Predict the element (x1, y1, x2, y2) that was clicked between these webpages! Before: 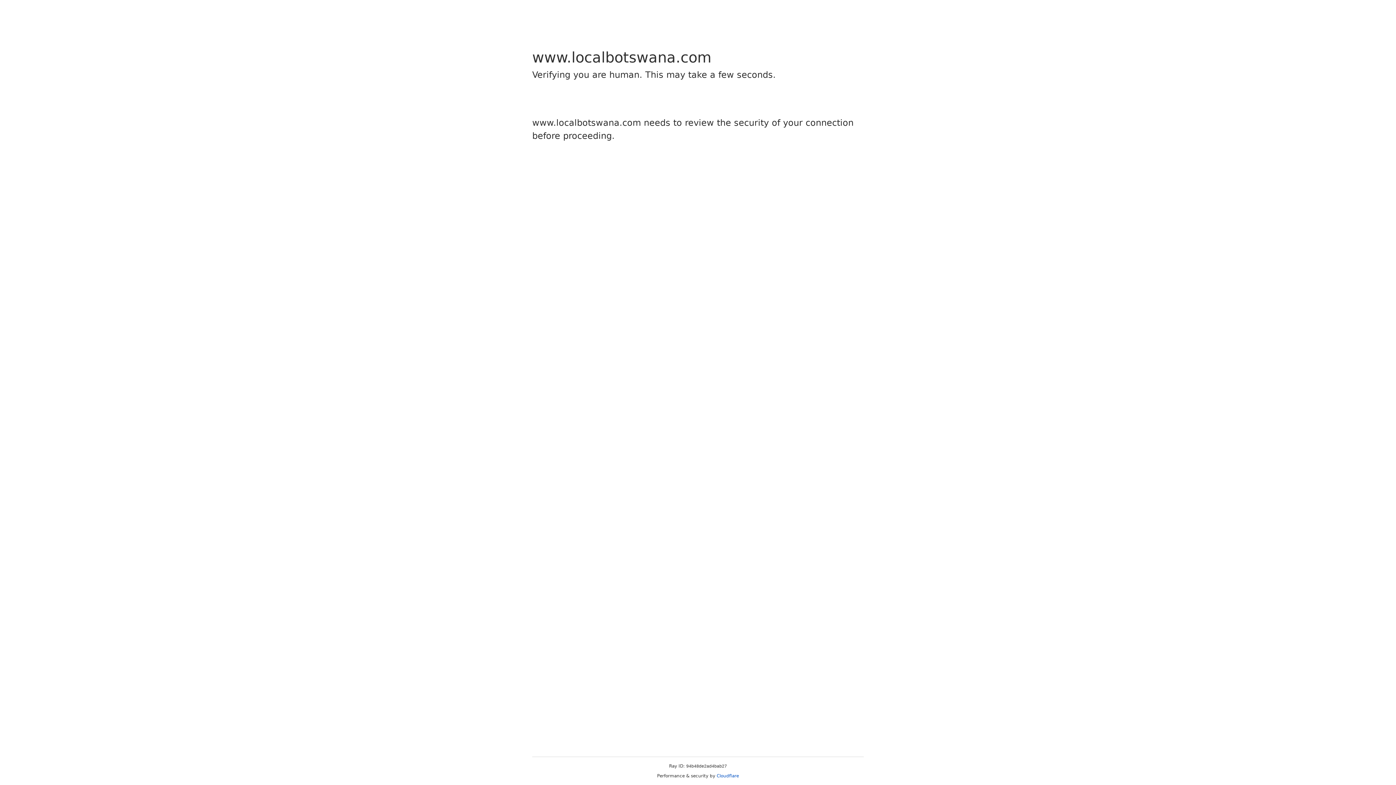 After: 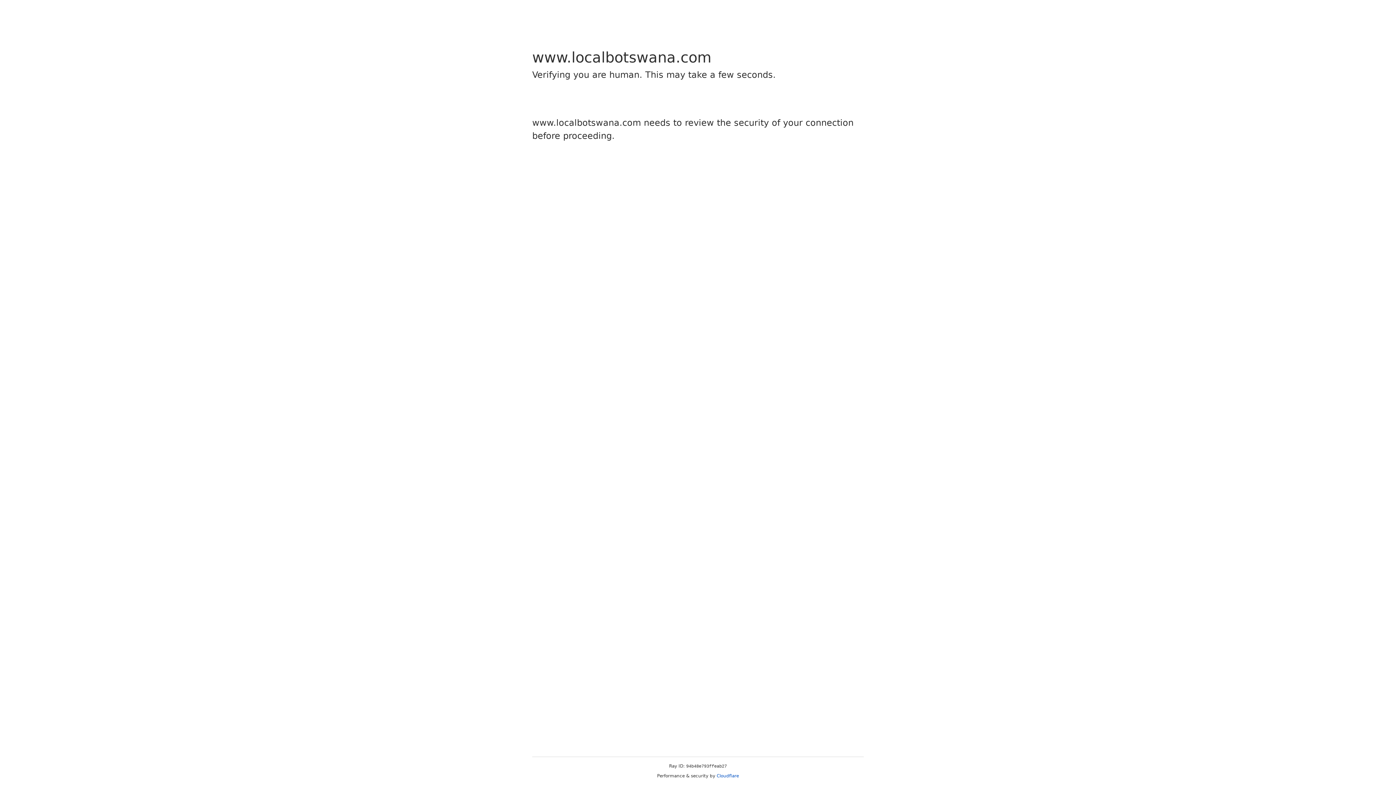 Action: bbox: (716, 773, 739, 778) label: Cloudflare